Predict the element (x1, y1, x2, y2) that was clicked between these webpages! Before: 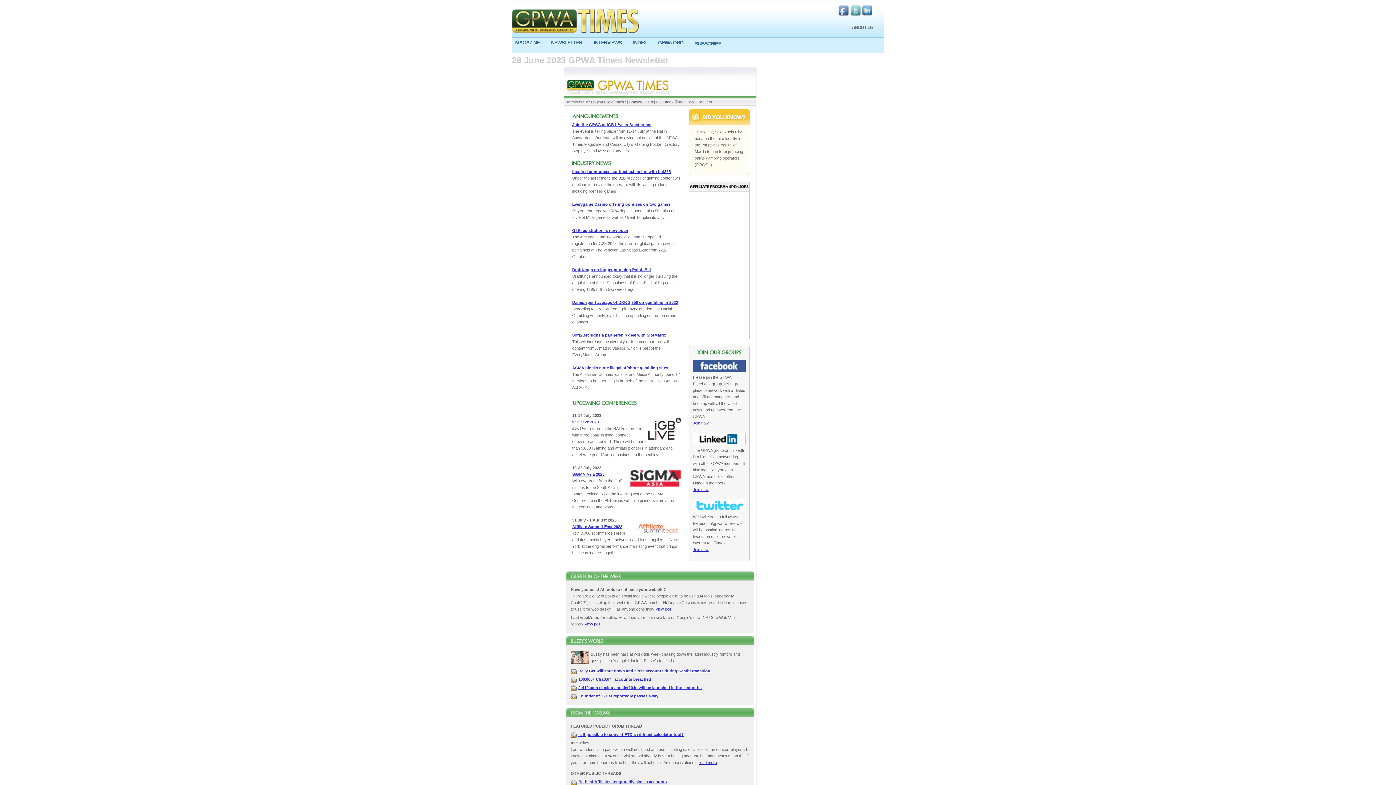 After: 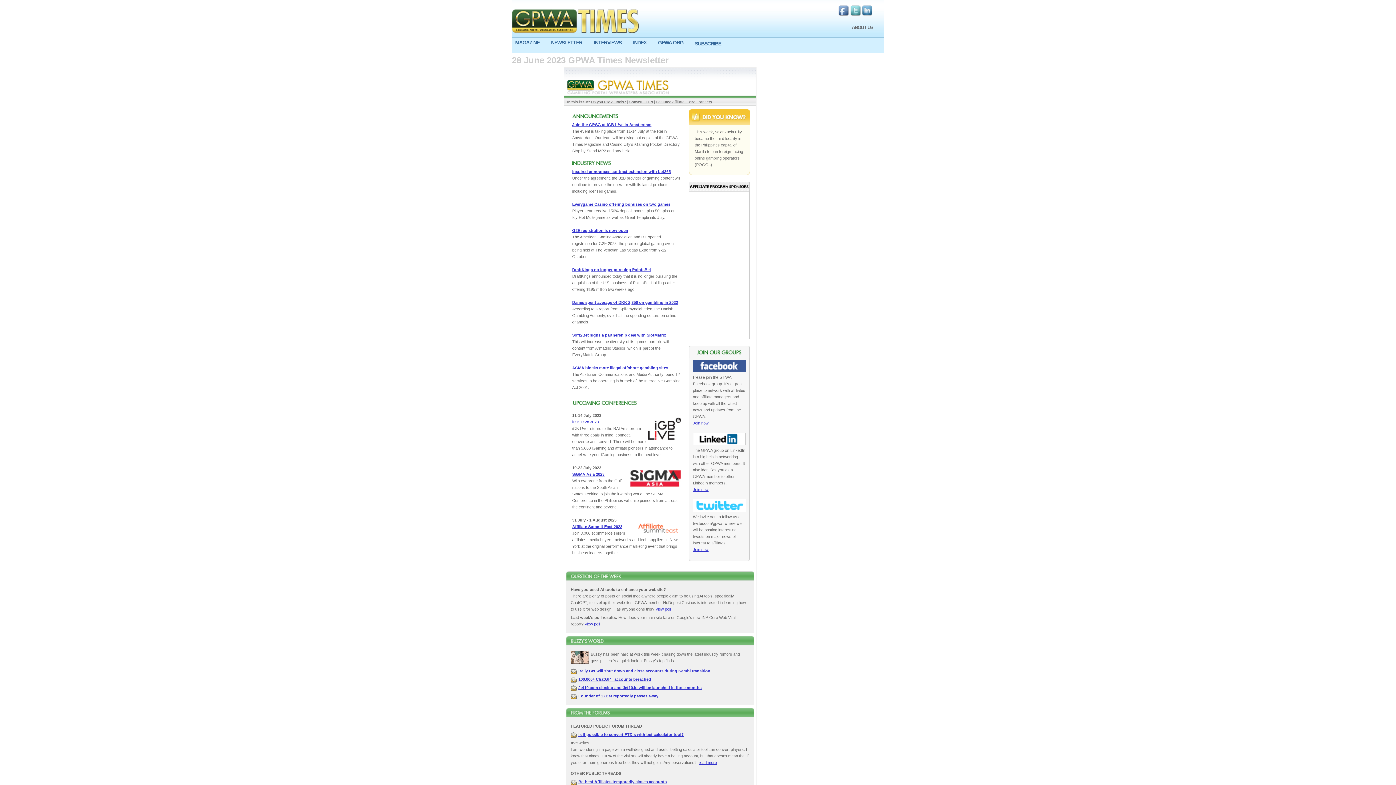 Action: bbox: (693, 487, 708, 492) label: Join now